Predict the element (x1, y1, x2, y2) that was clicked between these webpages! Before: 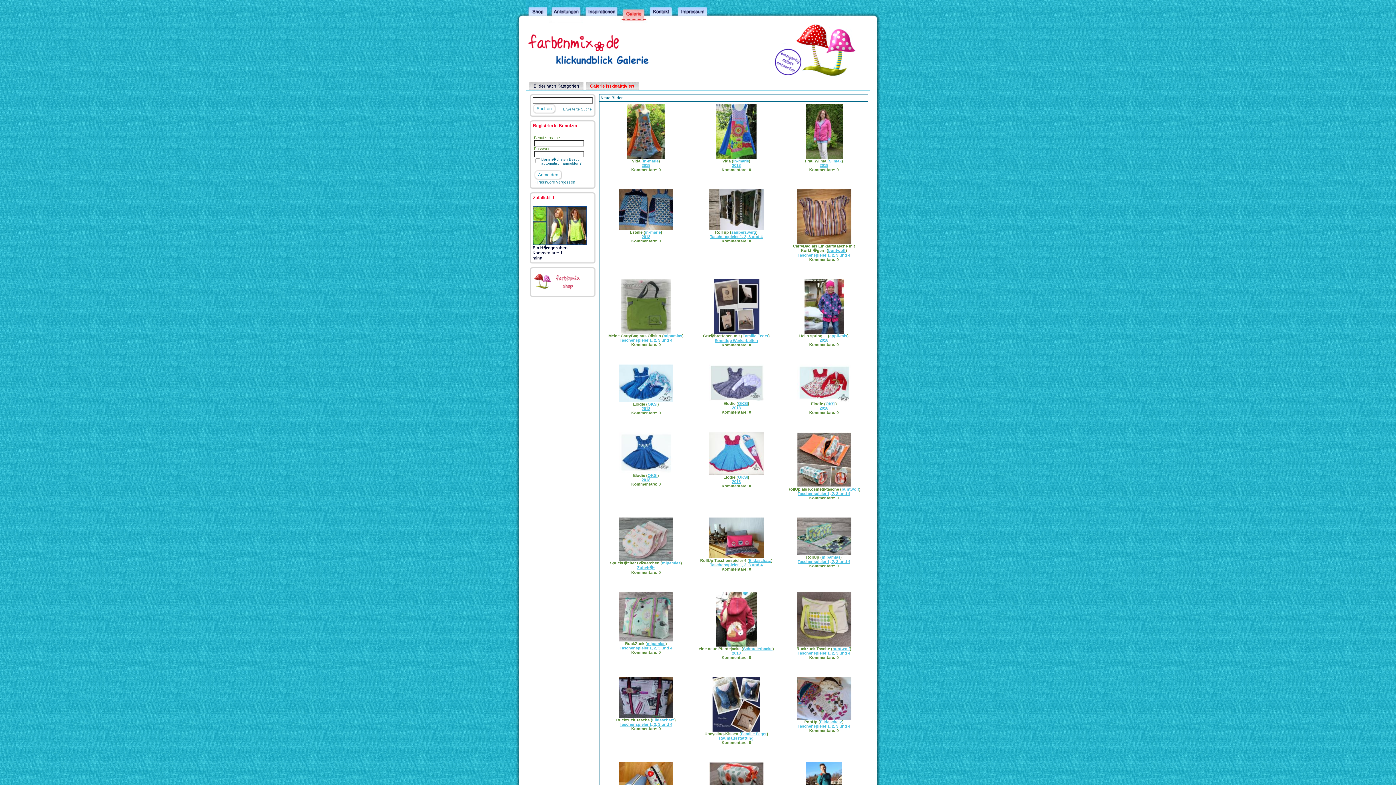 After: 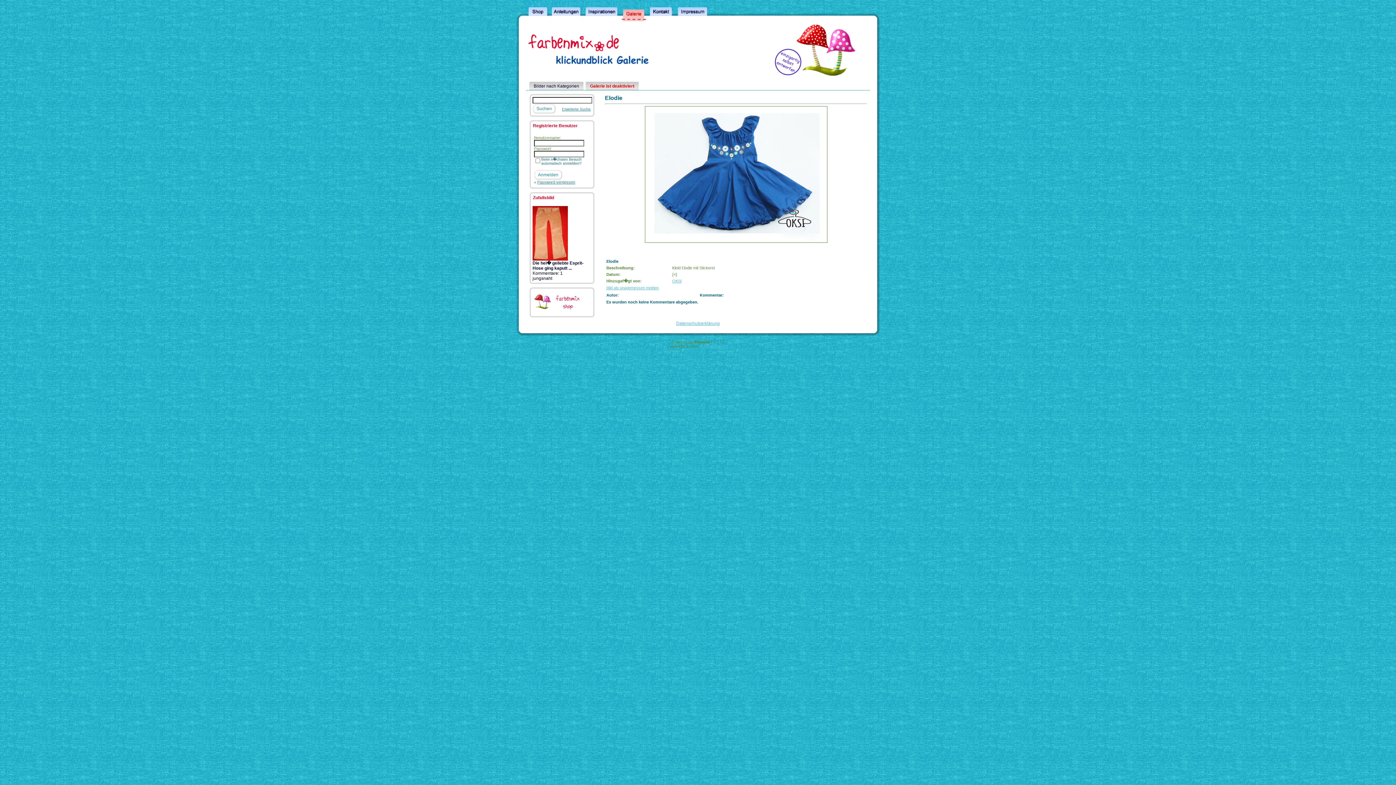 Action: bbox: (618, 469, 673, 474)